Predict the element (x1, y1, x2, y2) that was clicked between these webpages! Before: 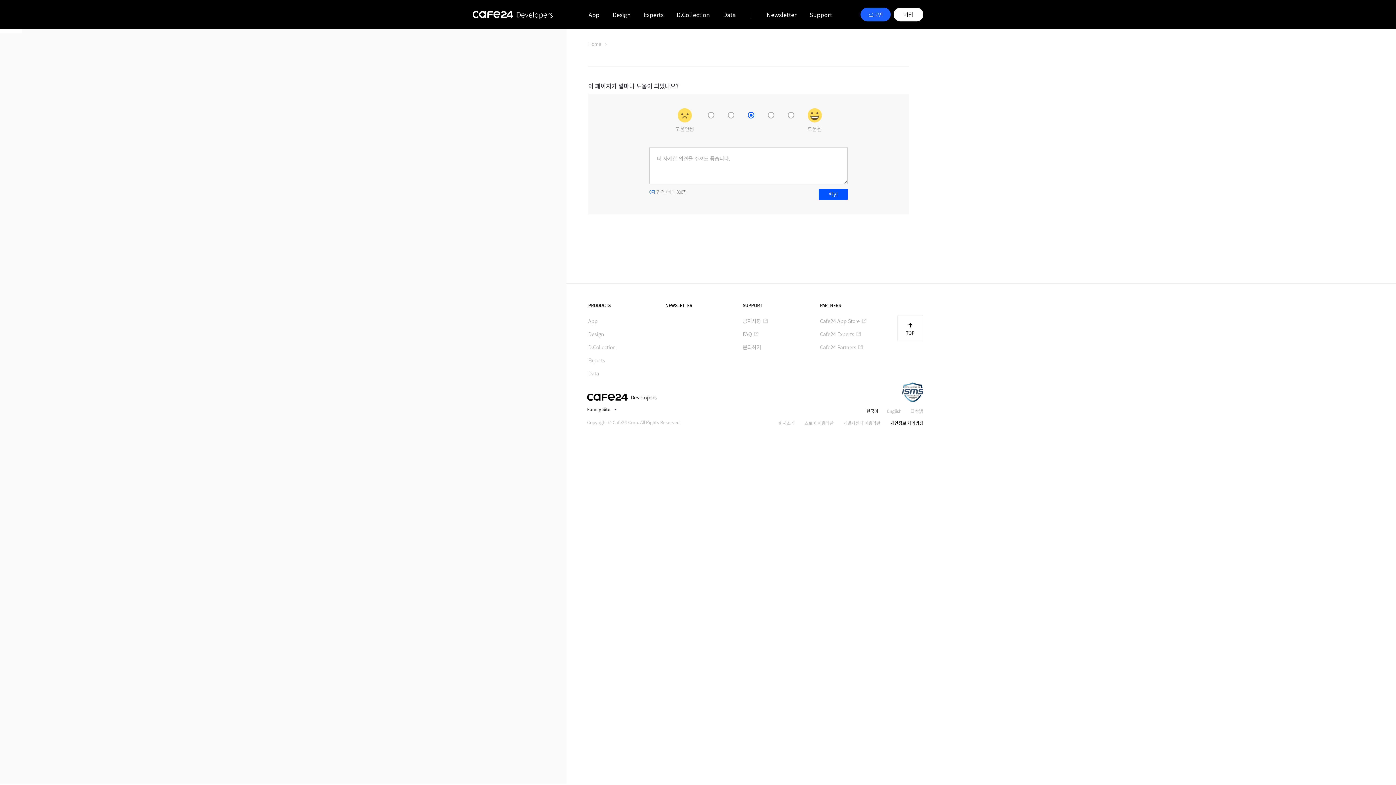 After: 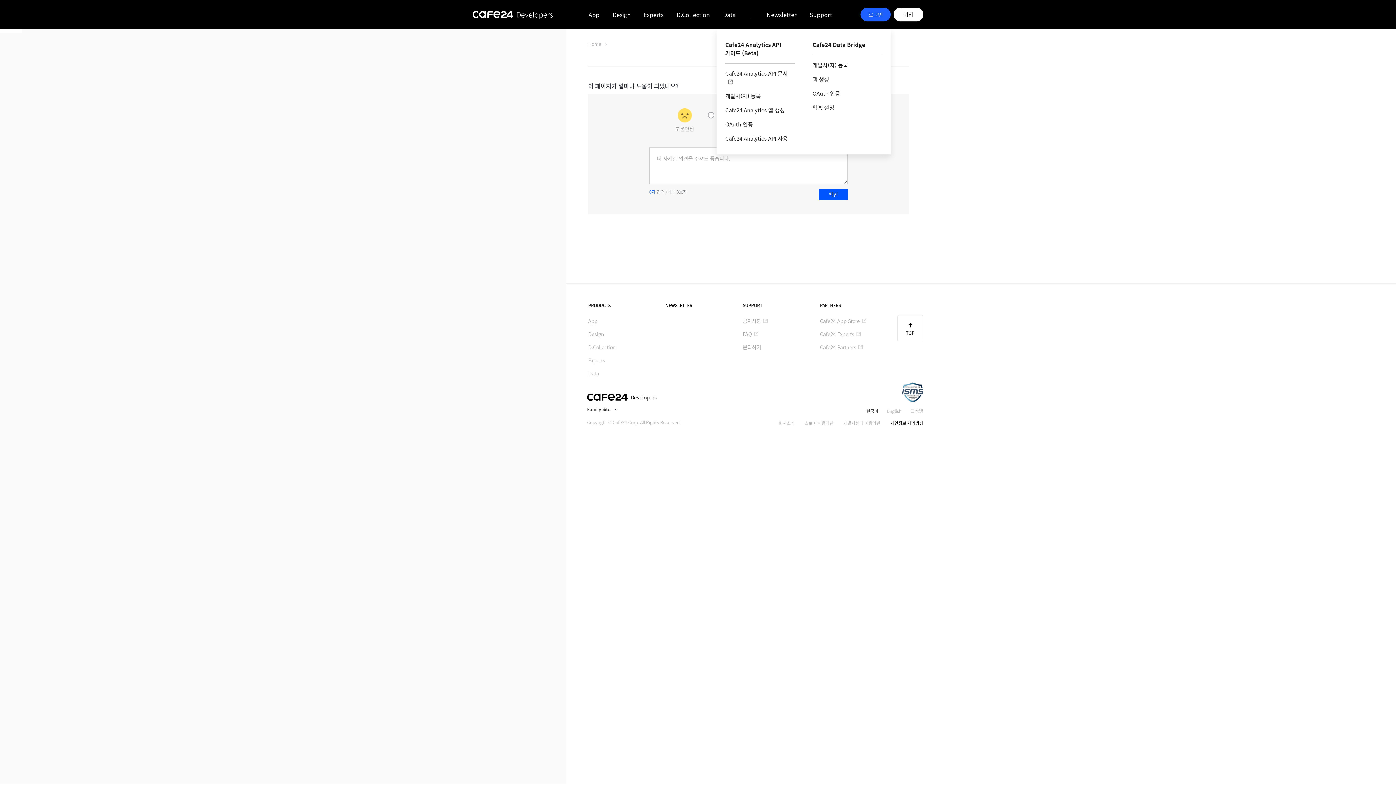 Action: bbox: (723, 0, 736, 29) label: Data